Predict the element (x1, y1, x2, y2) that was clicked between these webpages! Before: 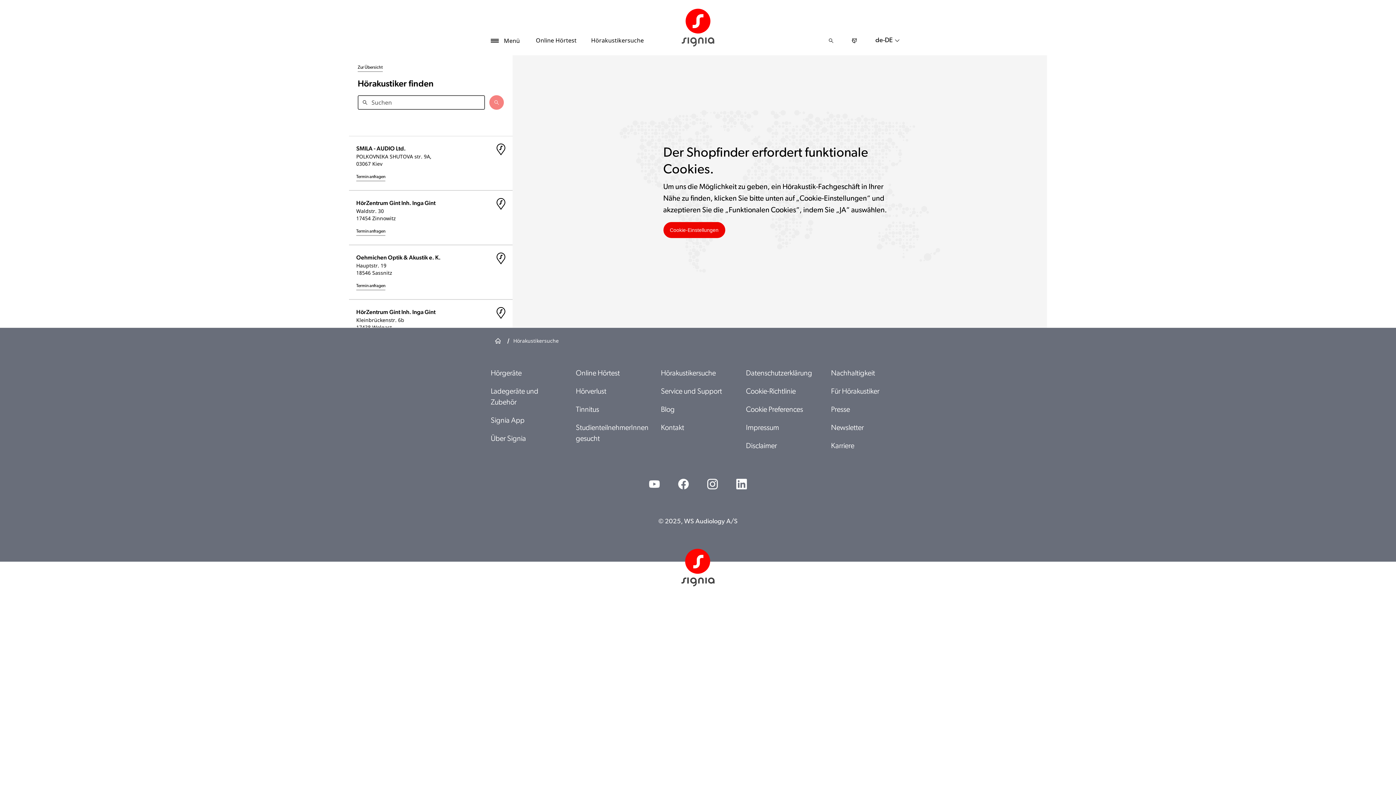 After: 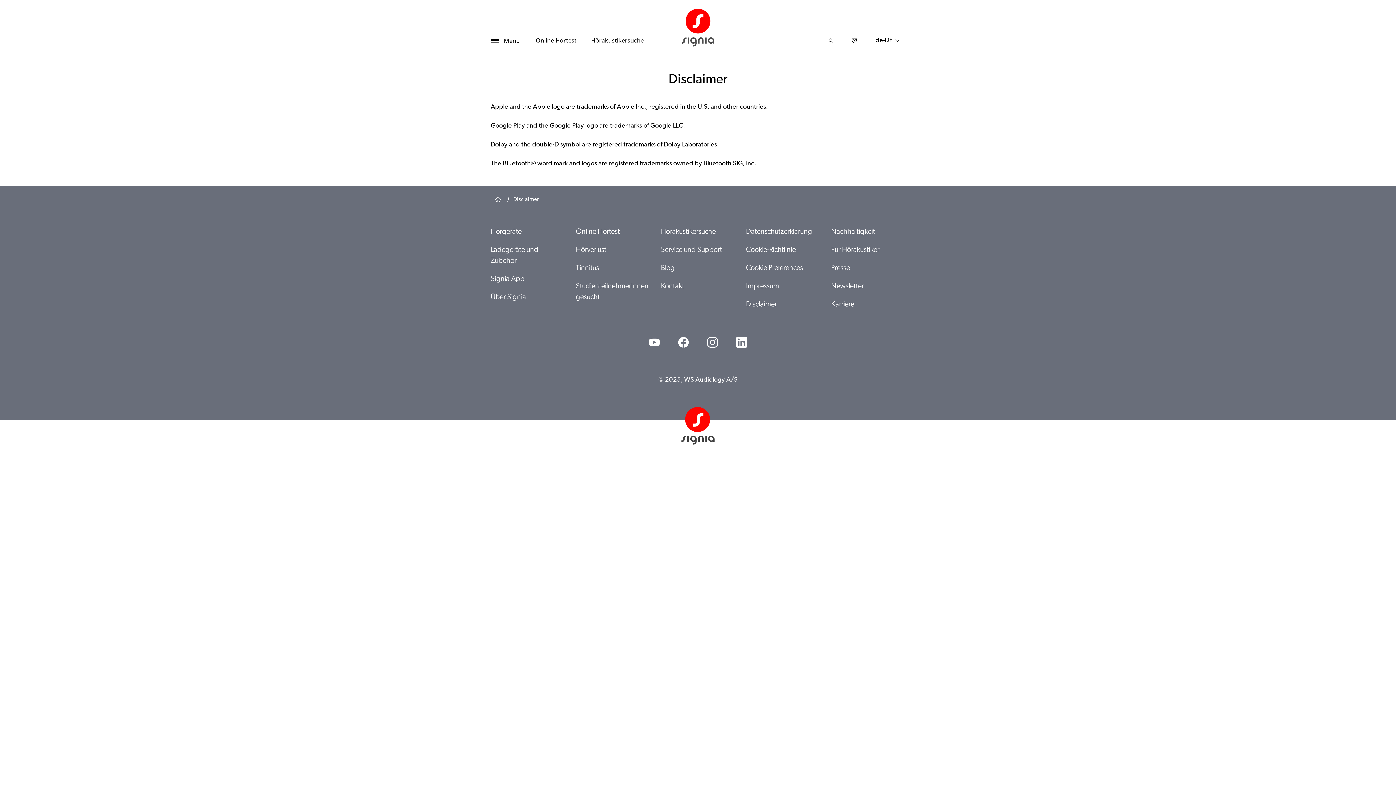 Action: bbox: (746, 442, 782, 450) label: Disclaimer